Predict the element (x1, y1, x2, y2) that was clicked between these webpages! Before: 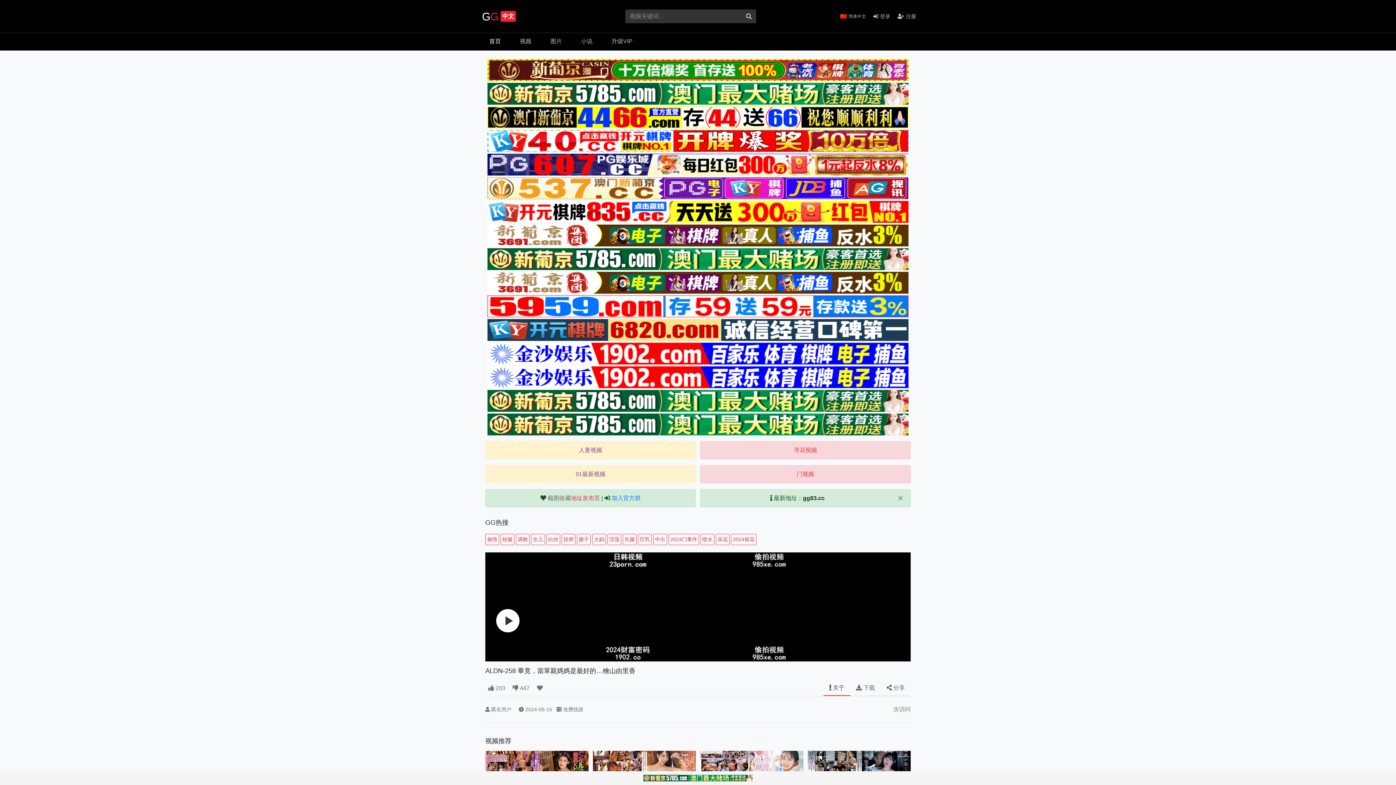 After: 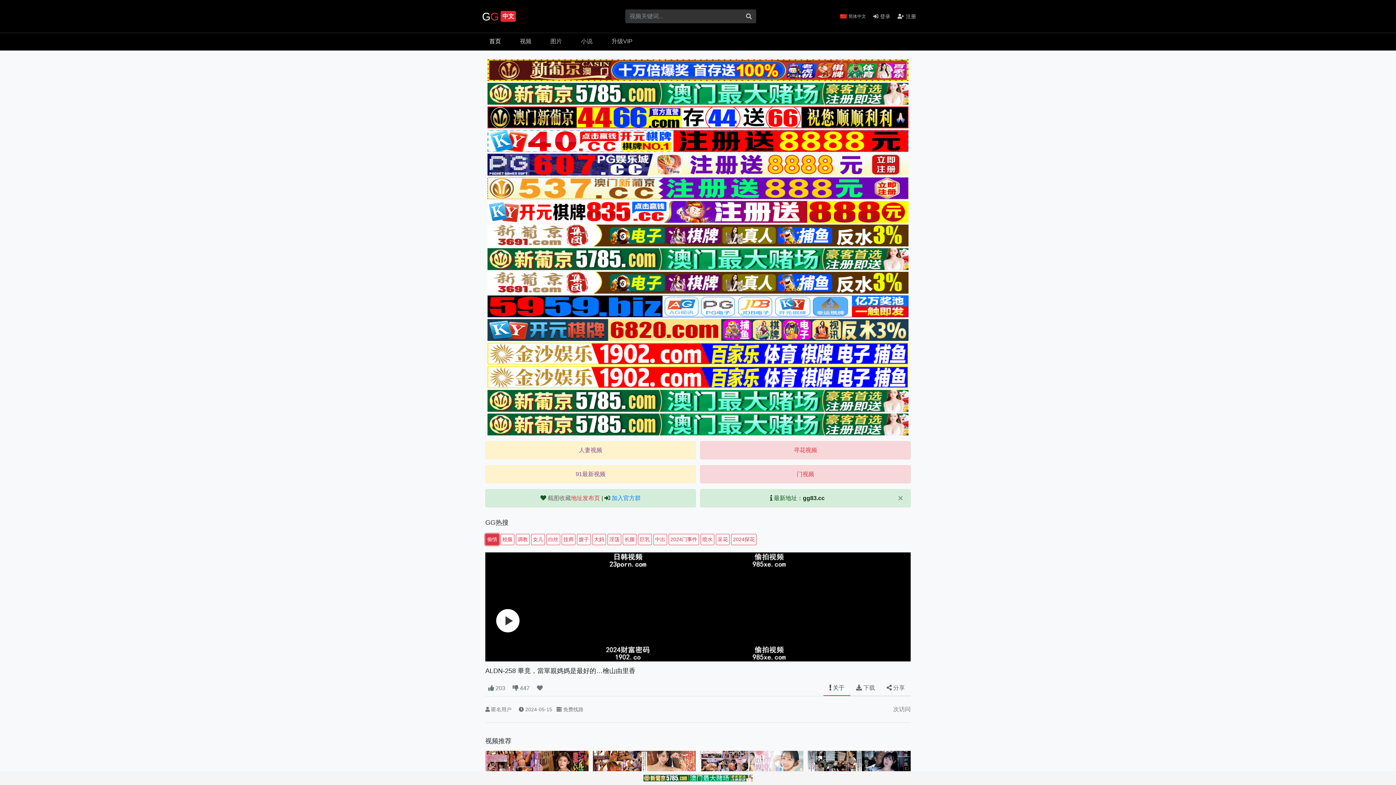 Action: label: 偷情 bbox: (485, 536, 499, 542)